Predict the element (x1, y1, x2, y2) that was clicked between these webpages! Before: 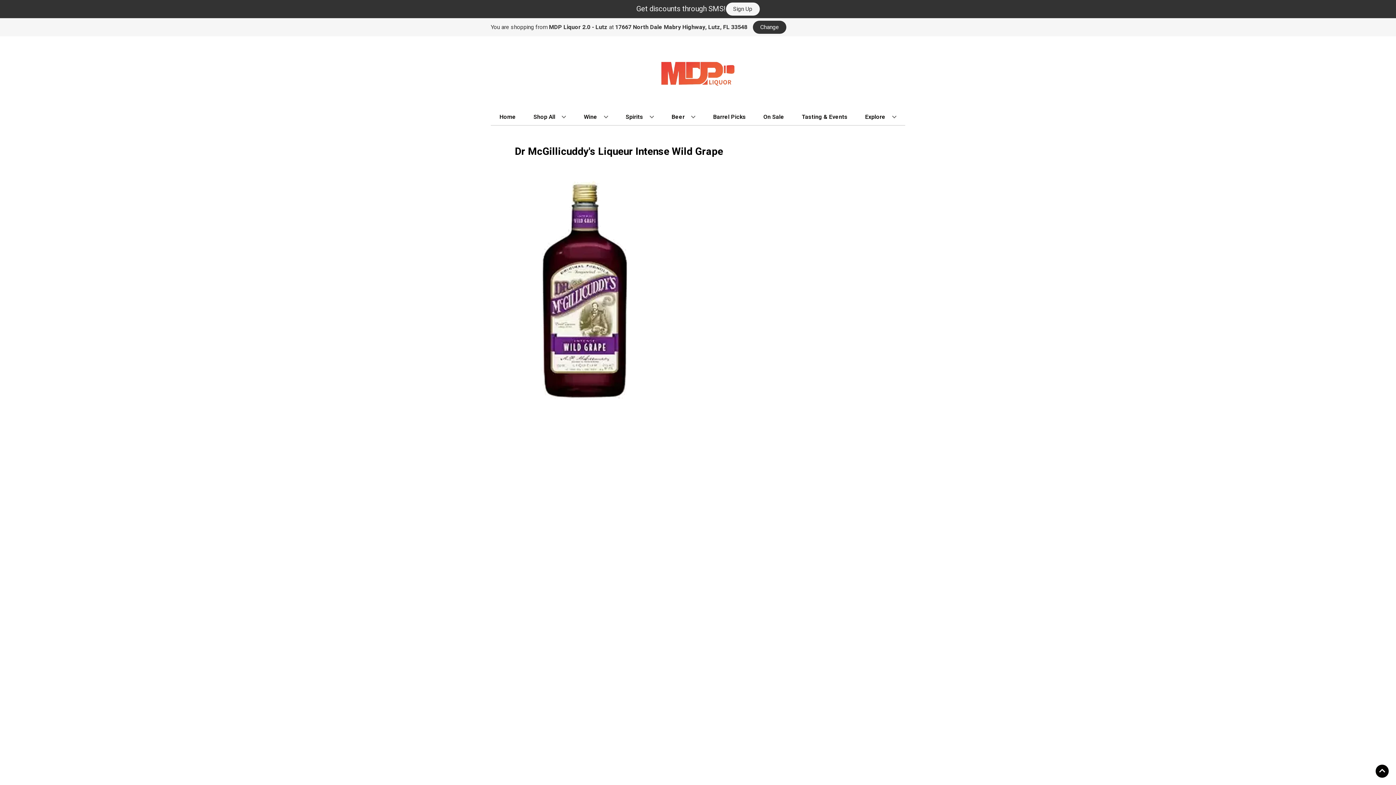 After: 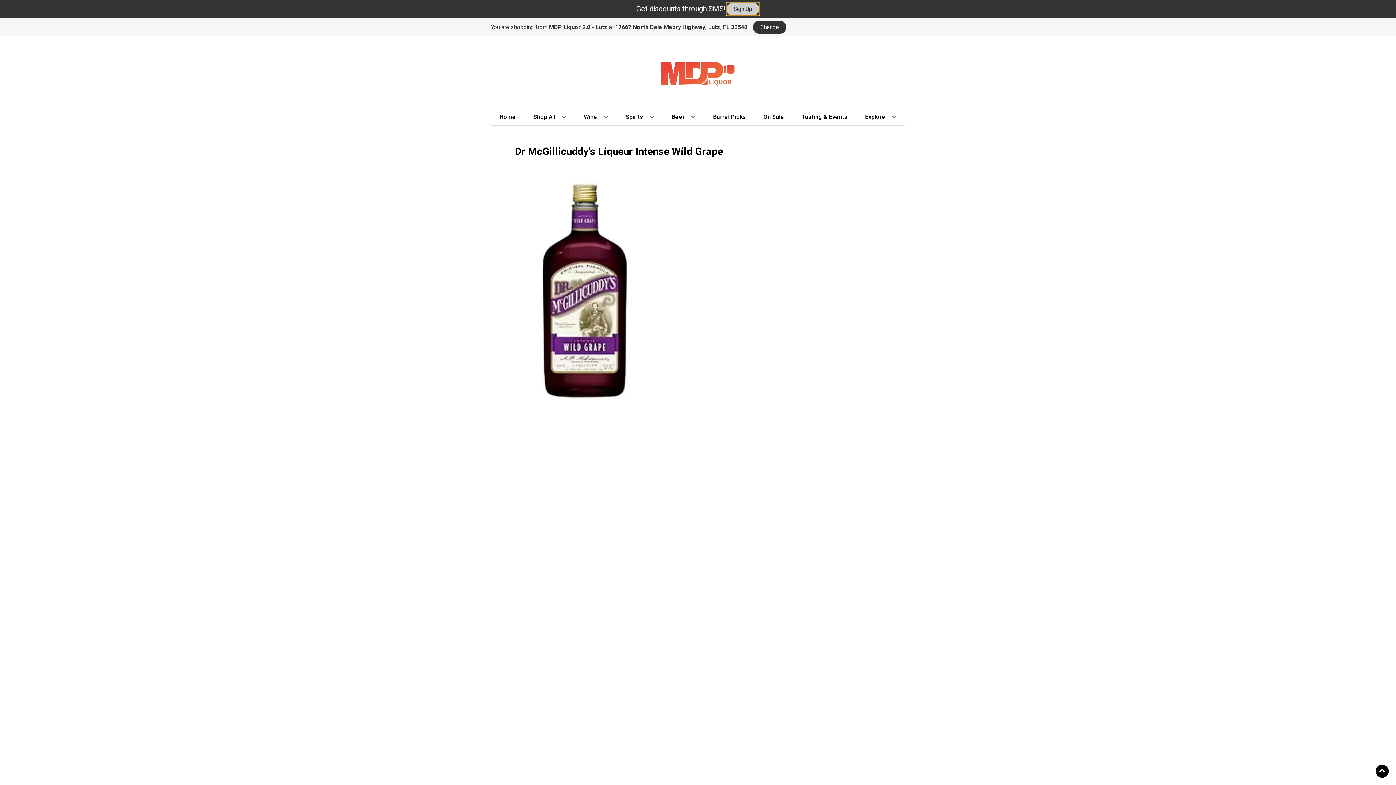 Action: bbox: (726, 2, 759, 15) label: Sign Up